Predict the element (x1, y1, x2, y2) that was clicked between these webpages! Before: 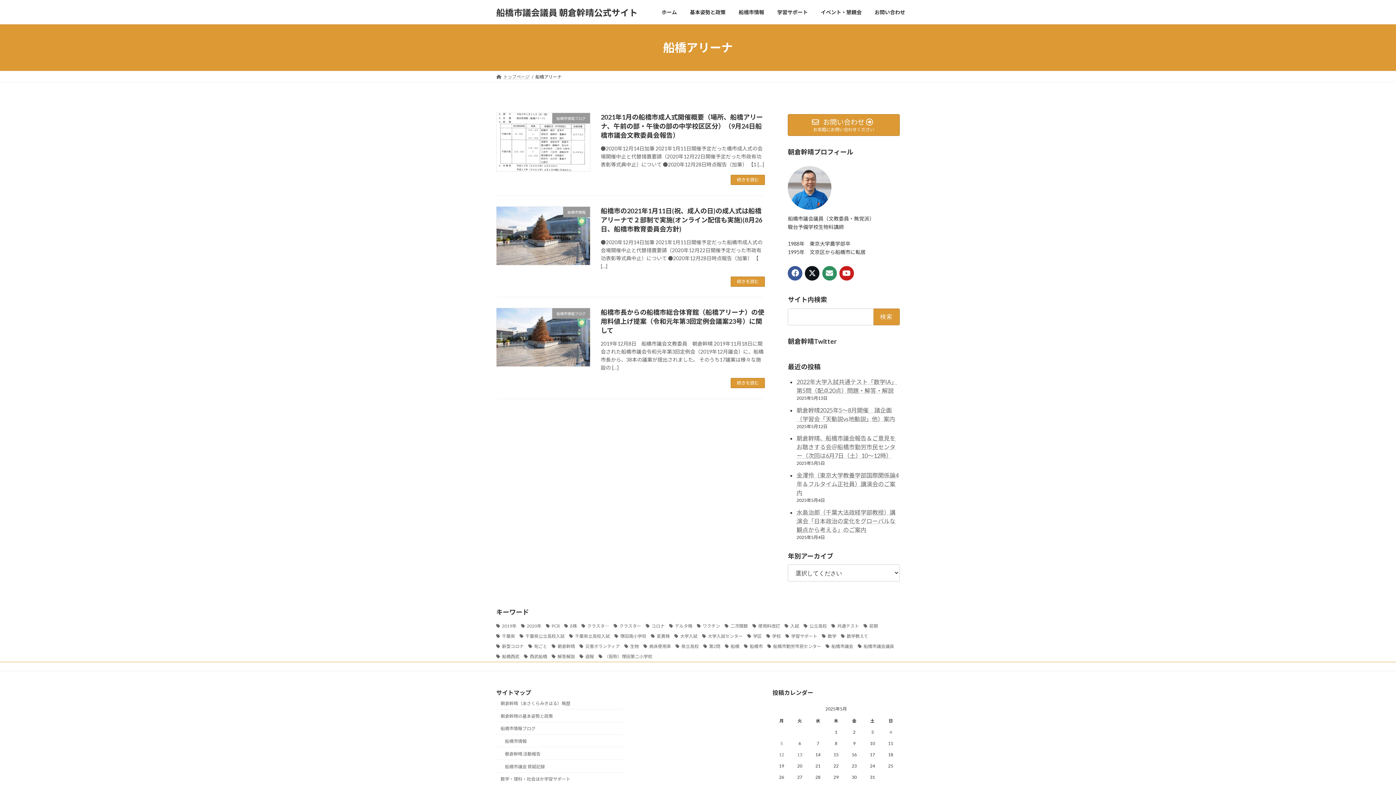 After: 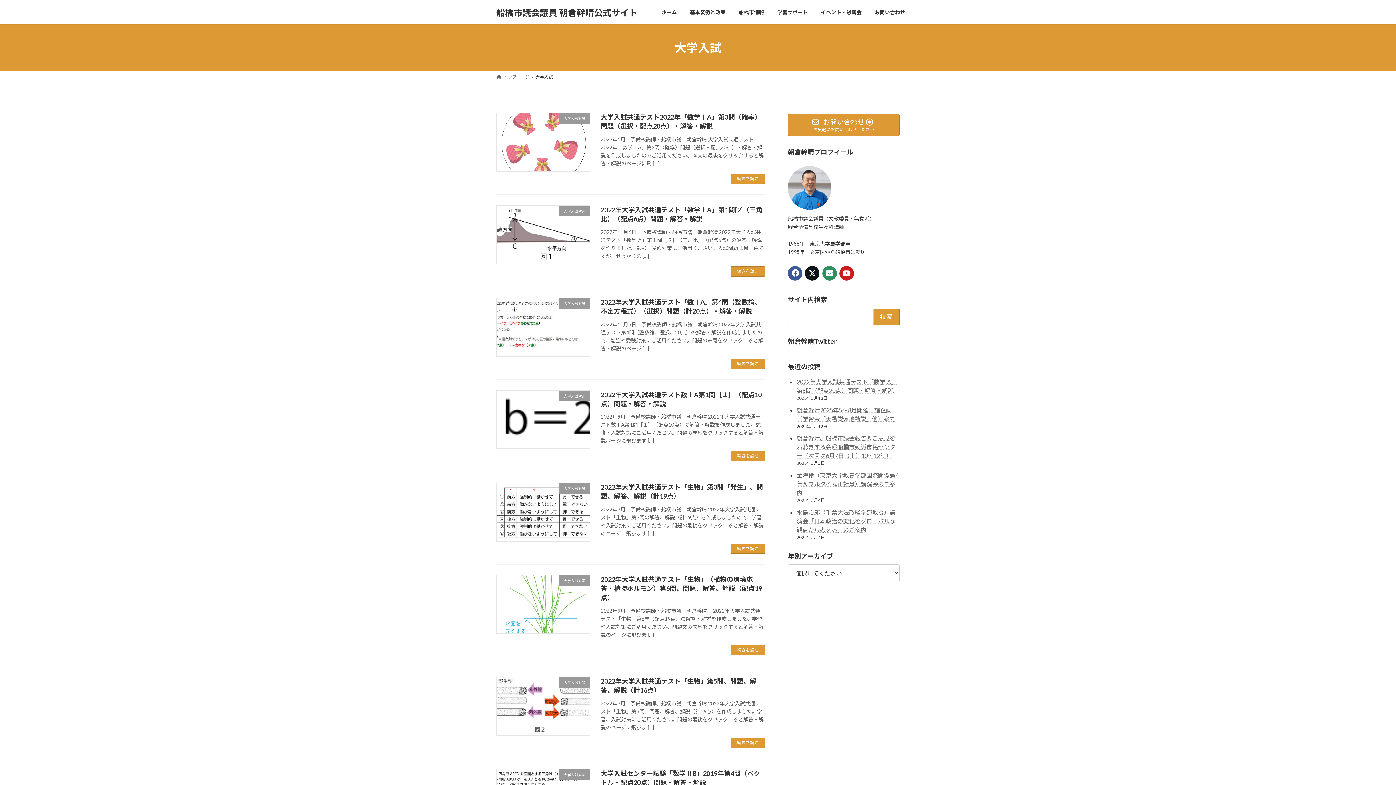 Action: bbox: (674, 632, 697, 639) label: 大学入試 (38個の項目)